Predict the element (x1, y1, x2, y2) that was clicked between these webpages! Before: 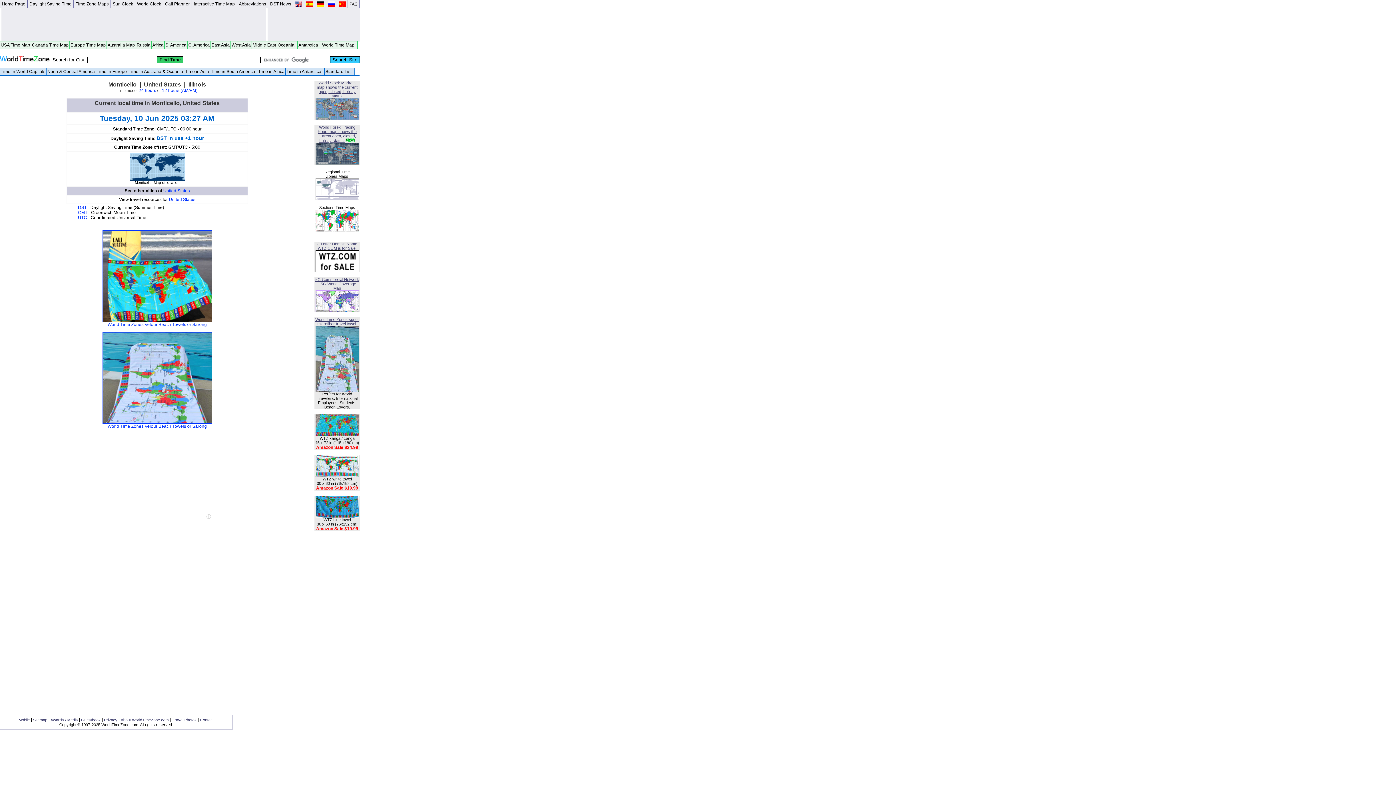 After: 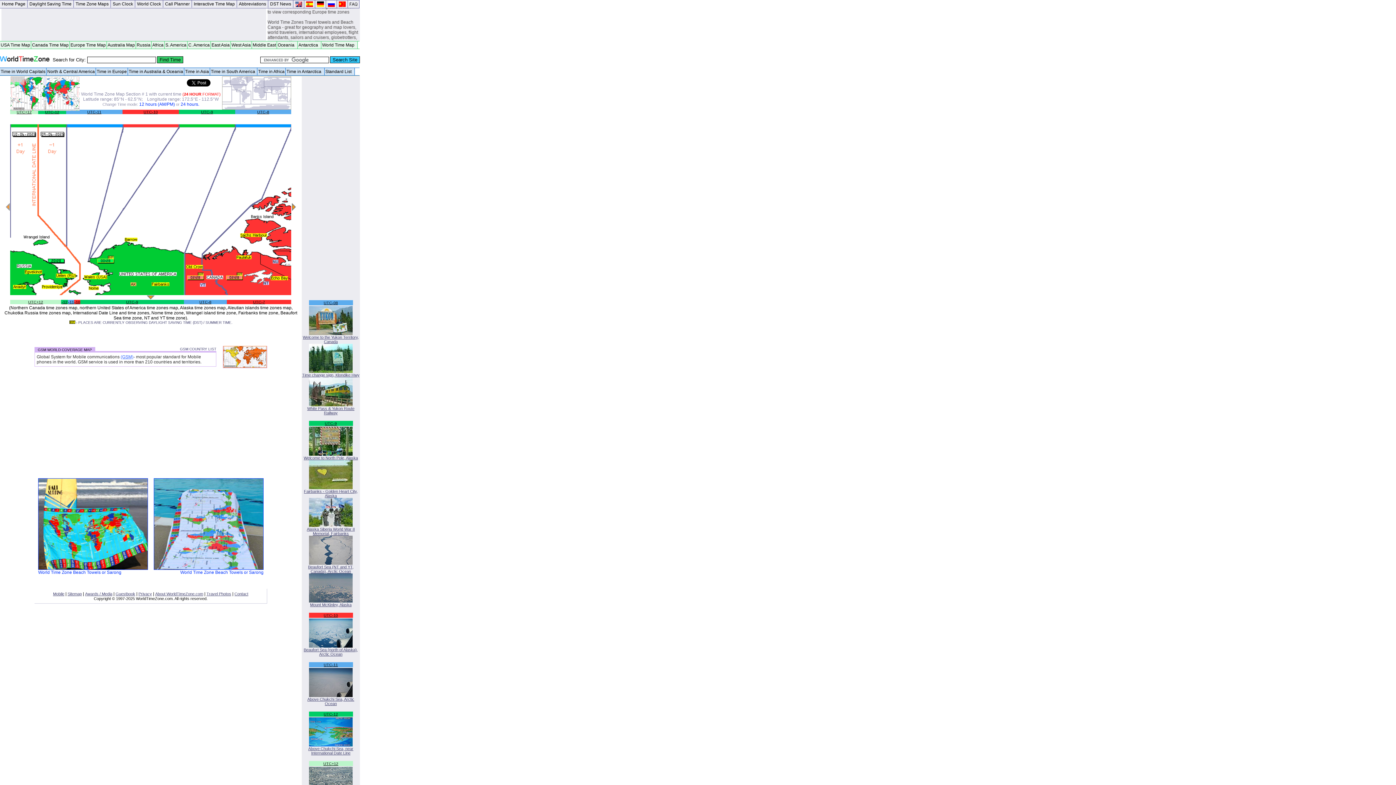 Action: bbox: (315, 211, 324, 216)